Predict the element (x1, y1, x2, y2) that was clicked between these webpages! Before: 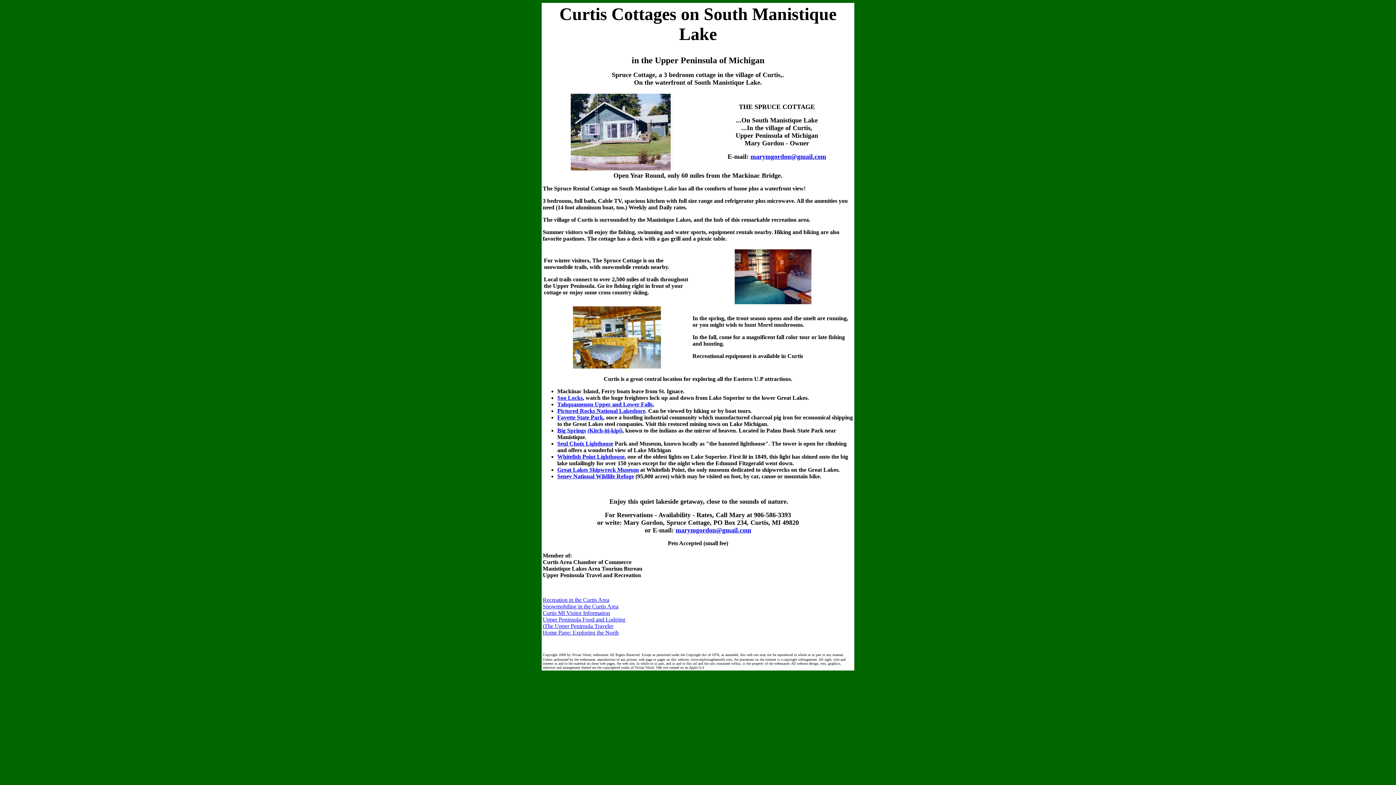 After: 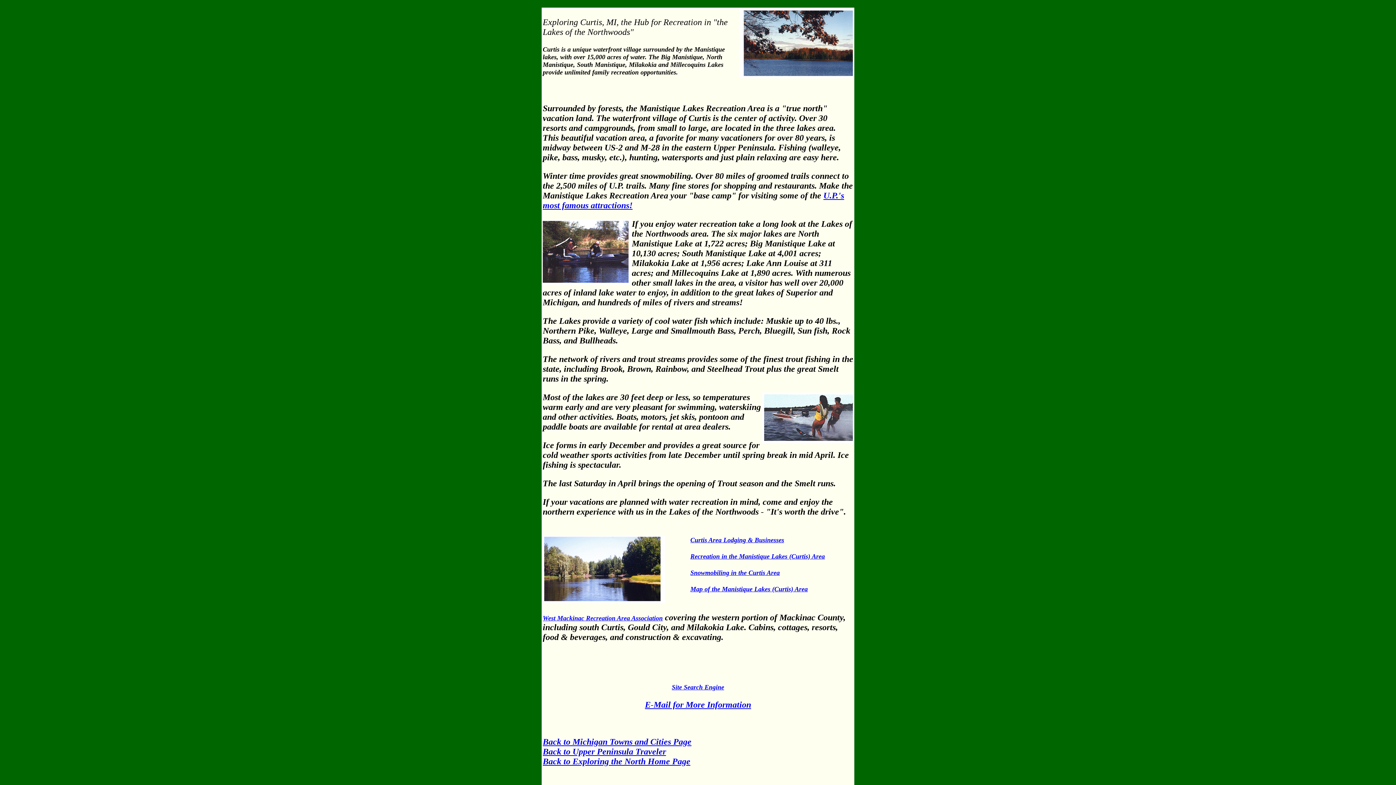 Action: bbox: (542, 610, 610, 616) label: Curtis MI Visitor Information